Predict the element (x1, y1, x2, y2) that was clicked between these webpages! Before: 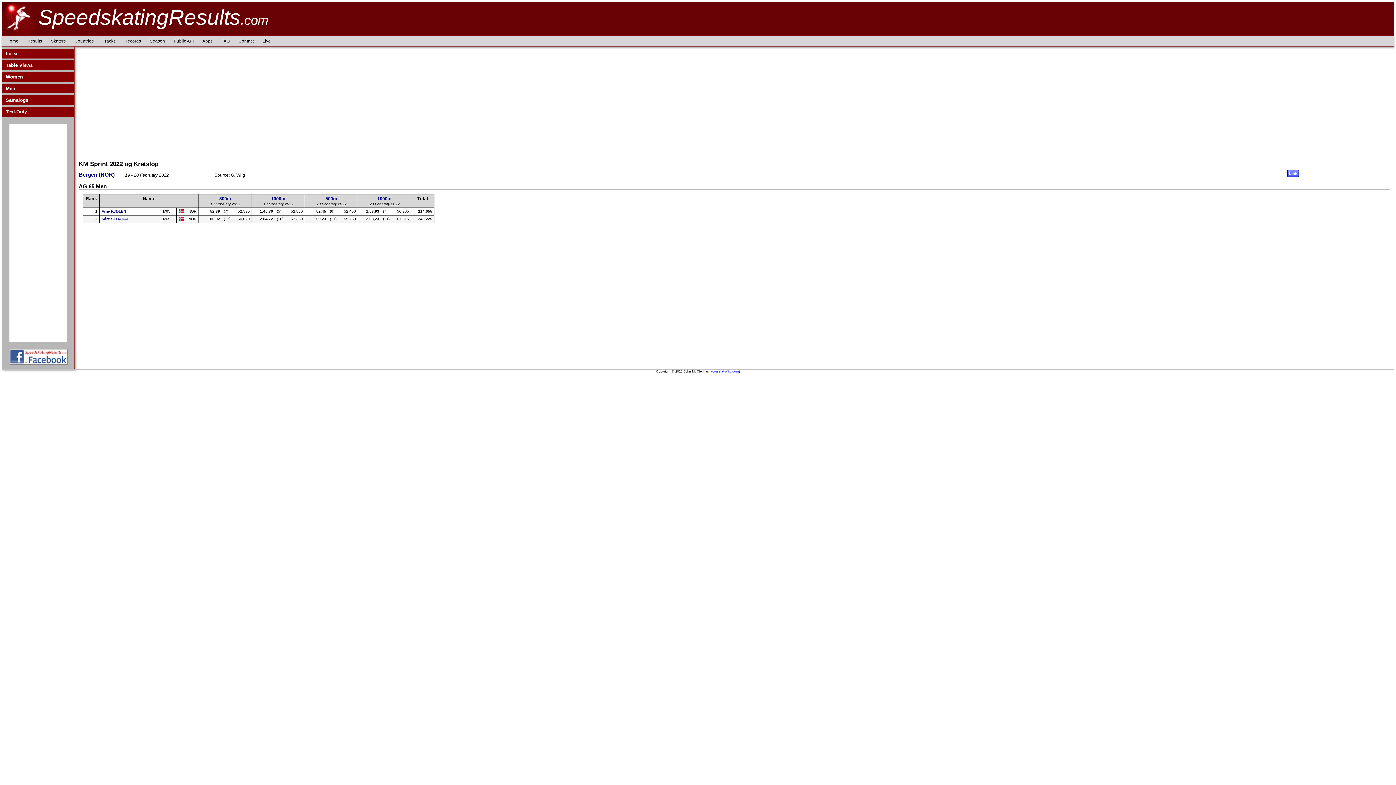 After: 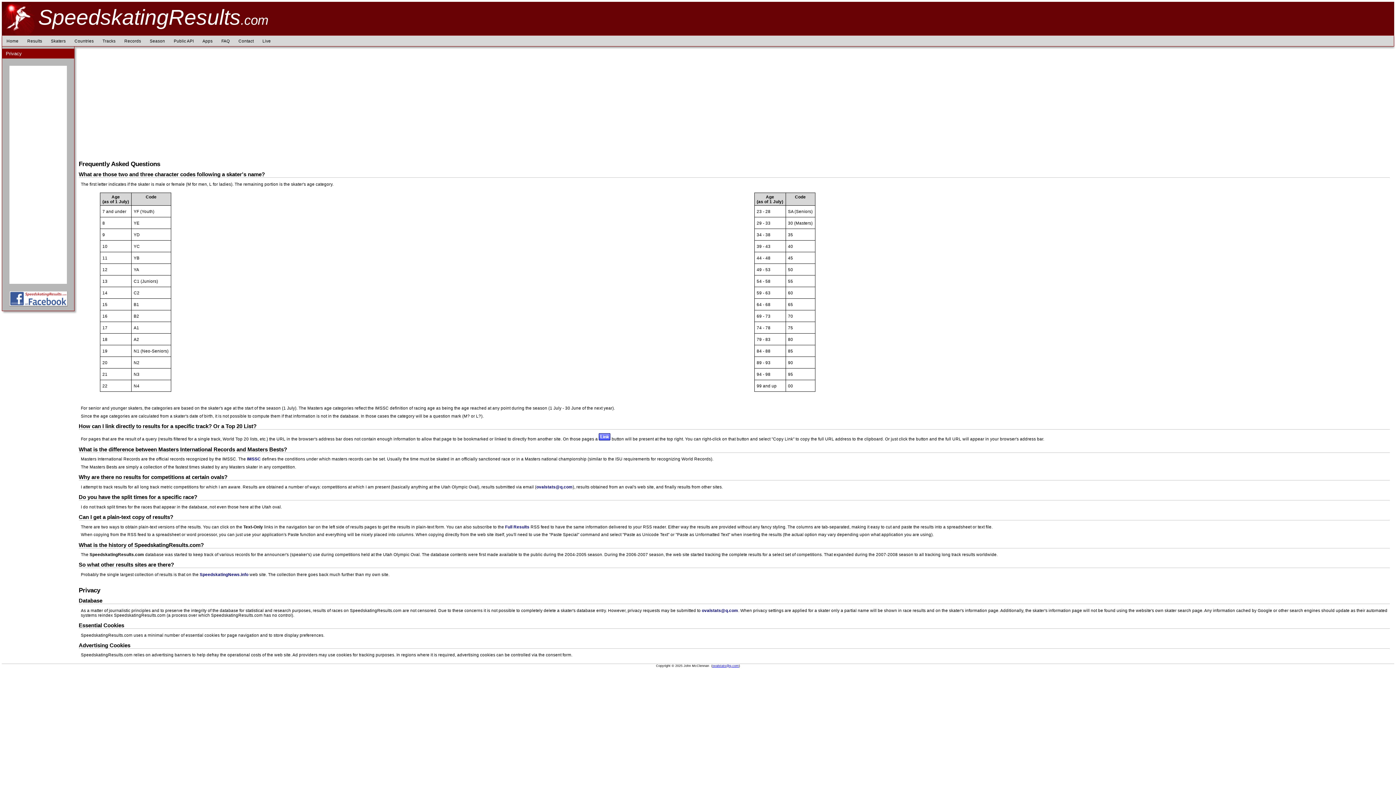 Action: bbox: (217, 35, 234, 46) label: FAQ